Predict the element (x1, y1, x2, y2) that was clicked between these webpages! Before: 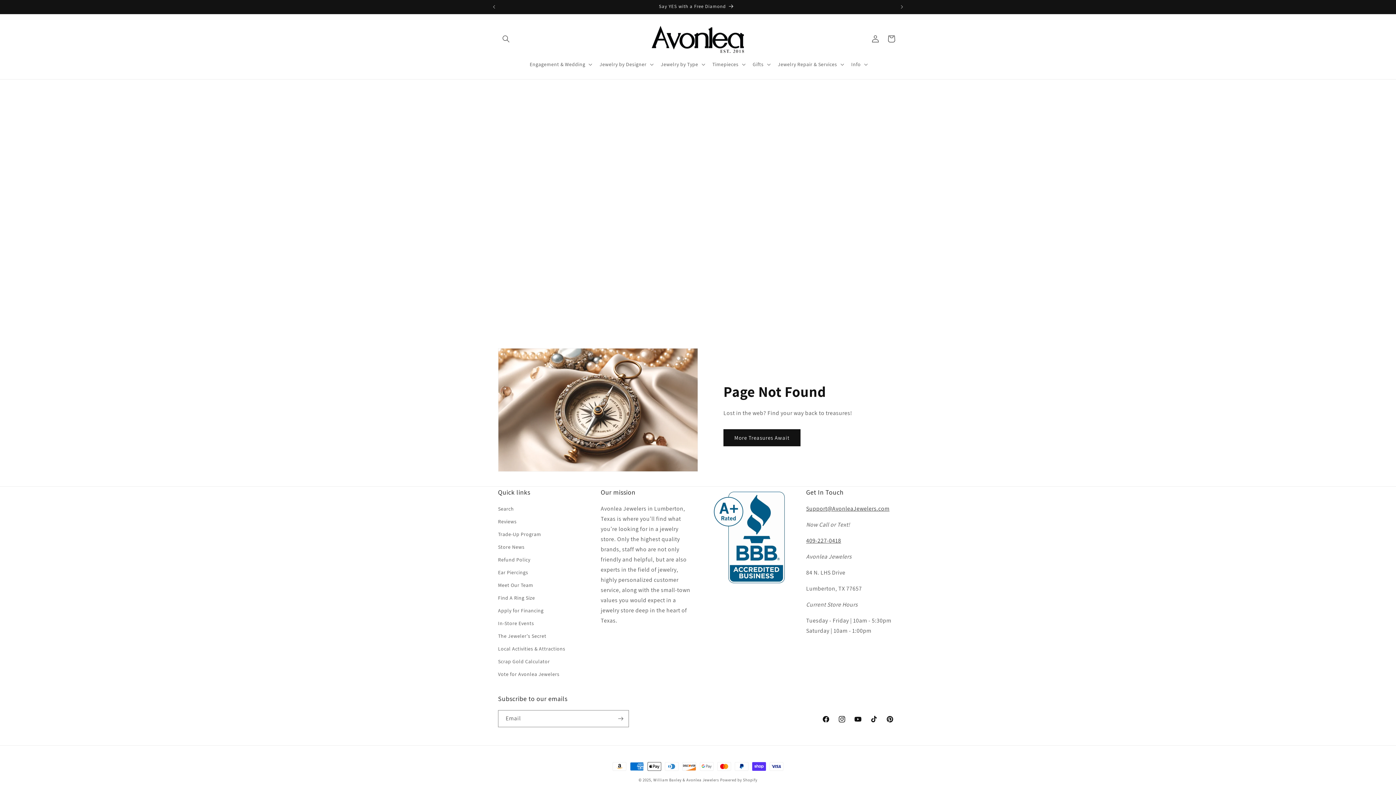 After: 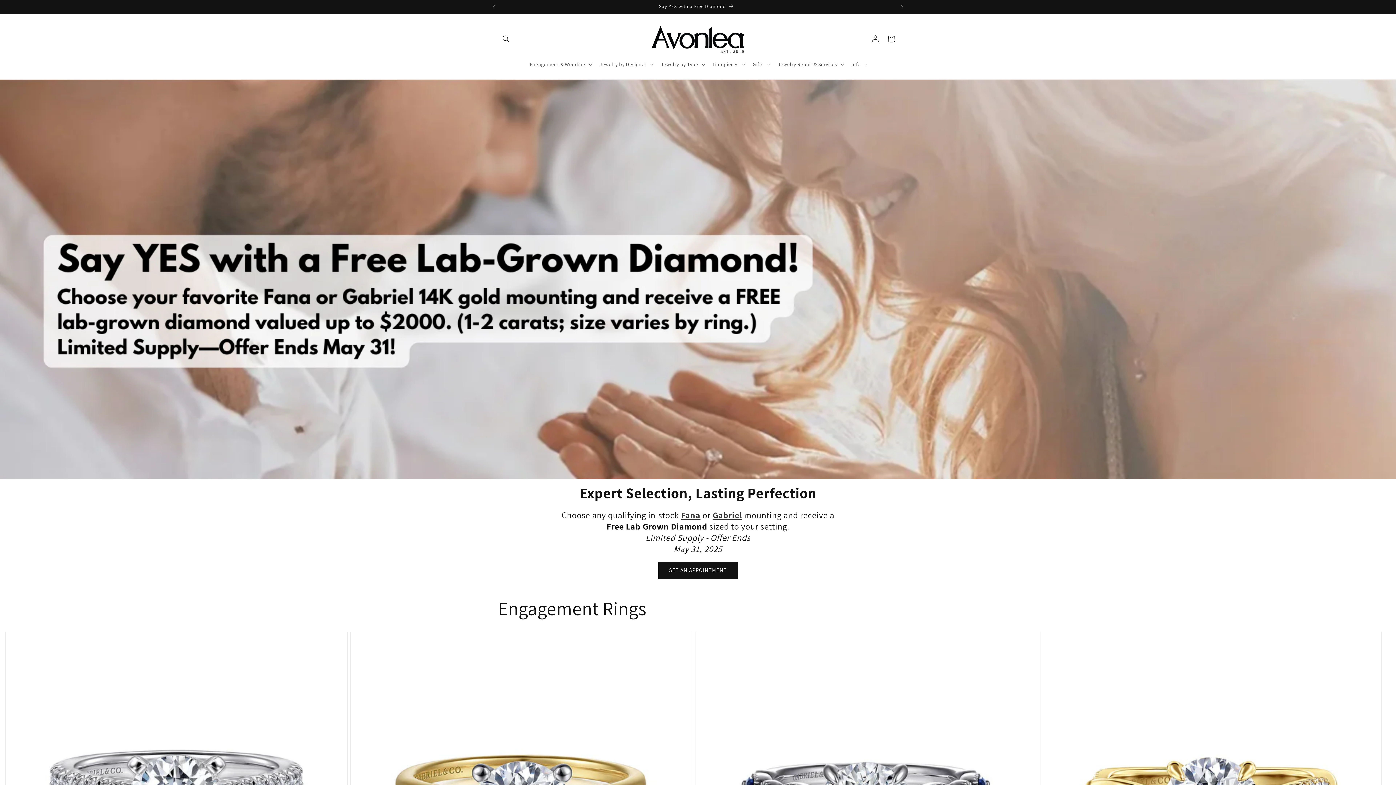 Action: bbox: (653, 777, 719, 782) label: William Baxley & Avonlea Jewelers